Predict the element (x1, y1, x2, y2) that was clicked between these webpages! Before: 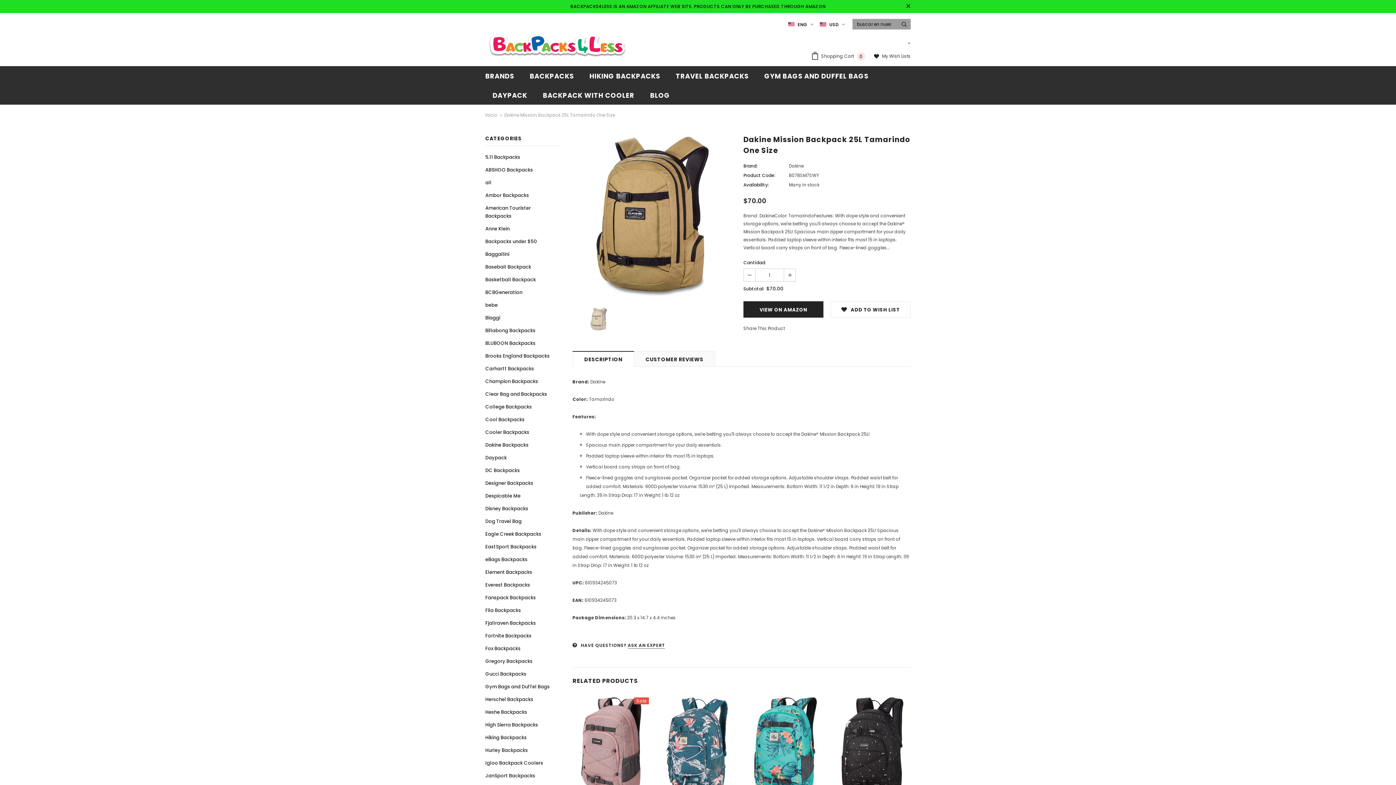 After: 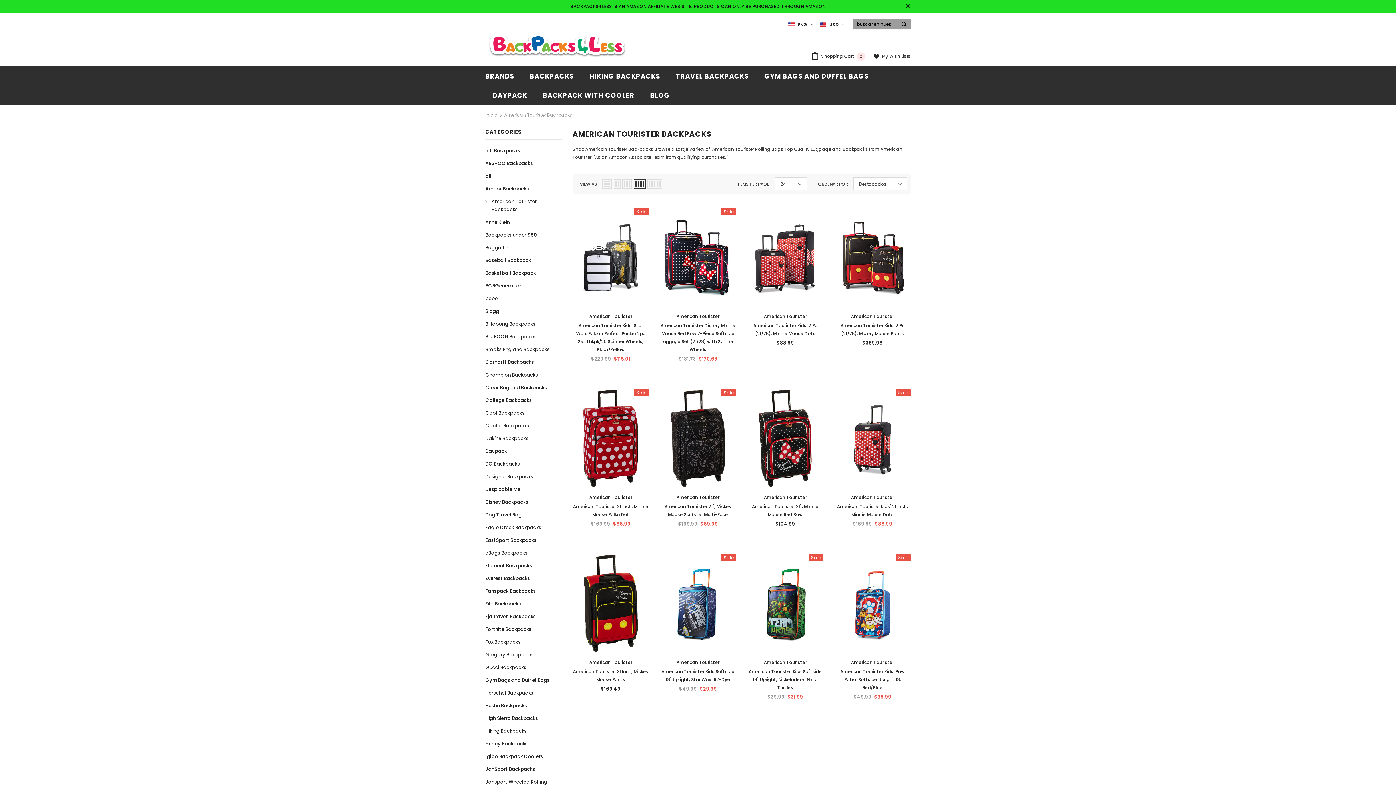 Action: bbox: (485, 201, 553, 222) label: American Tourister Backpacks